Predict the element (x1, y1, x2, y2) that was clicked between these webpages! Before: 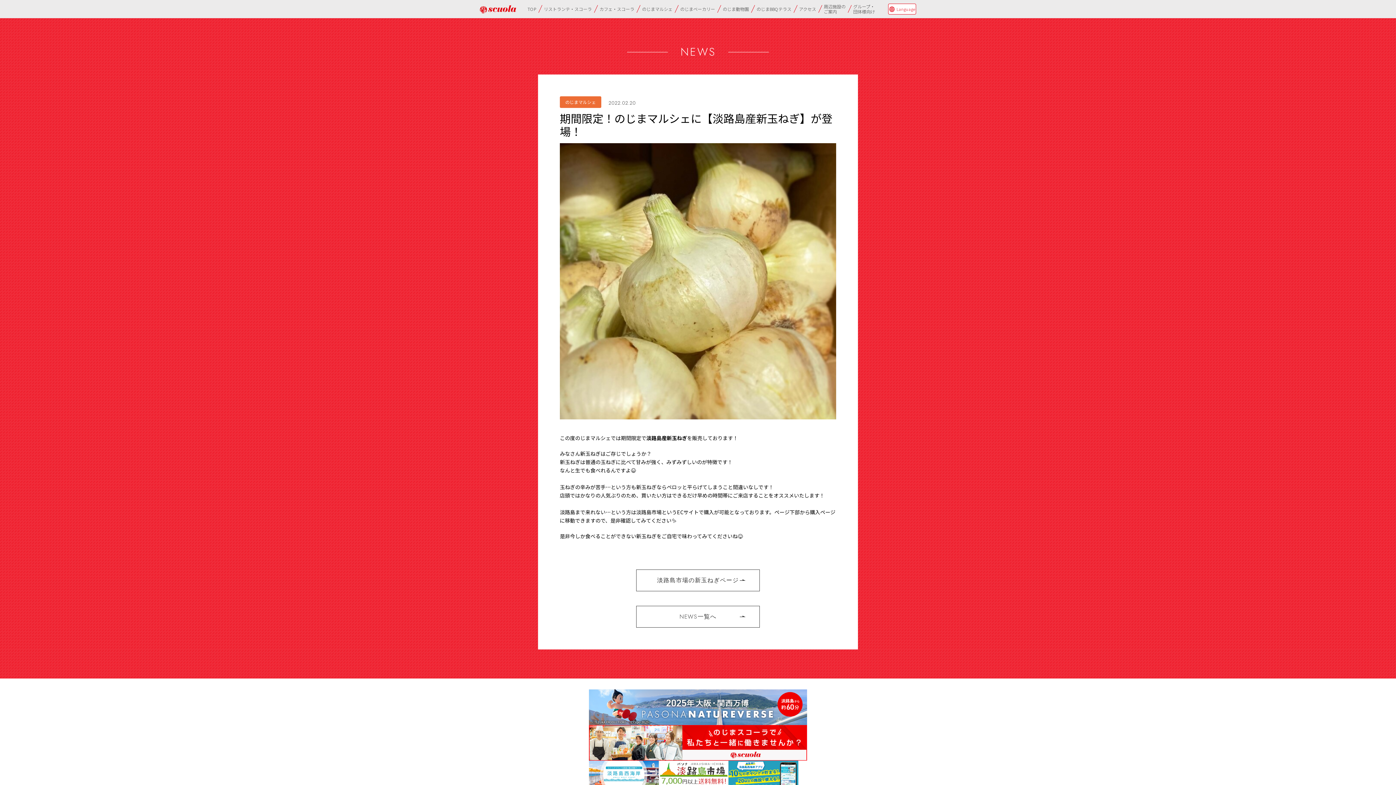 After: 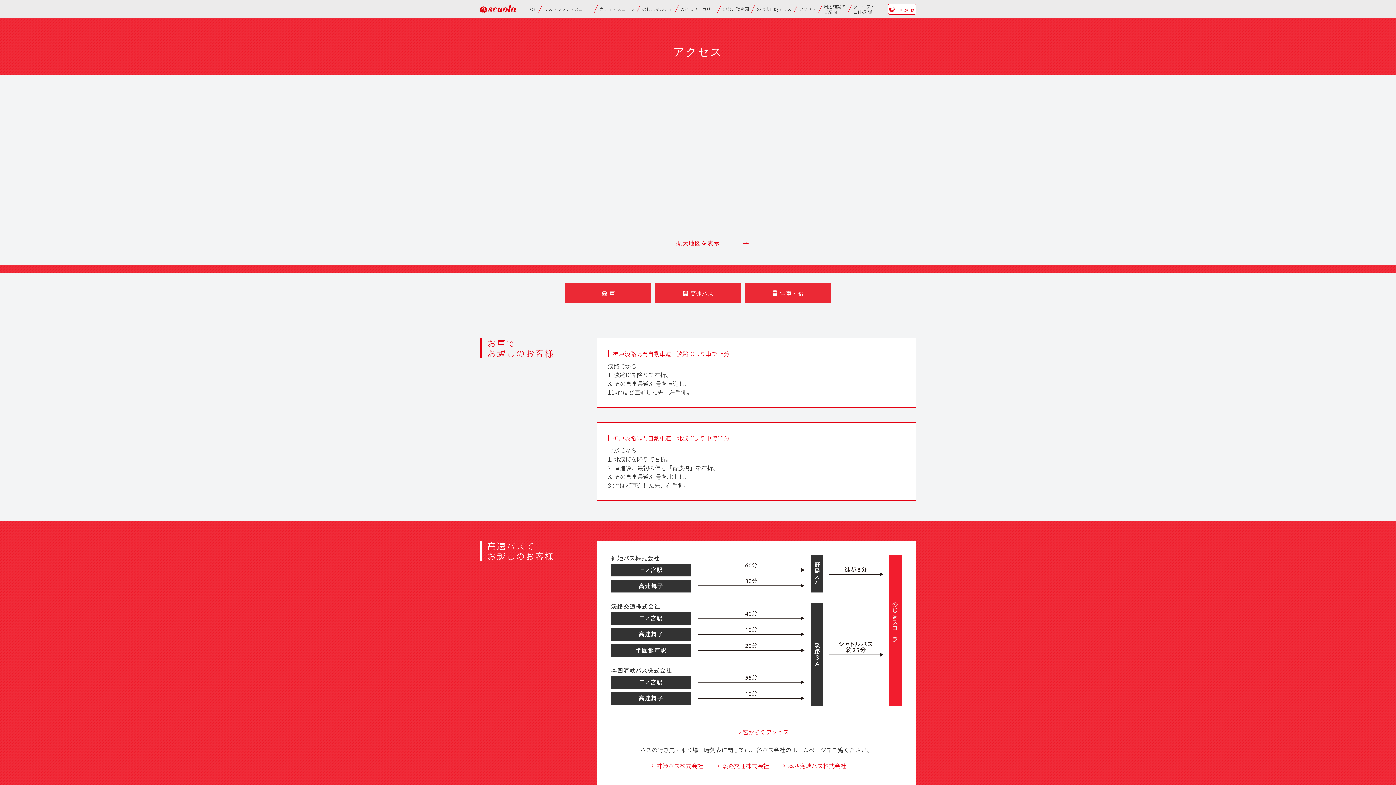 Action: label: アクセス bbox: (795, 0, 820, 18)